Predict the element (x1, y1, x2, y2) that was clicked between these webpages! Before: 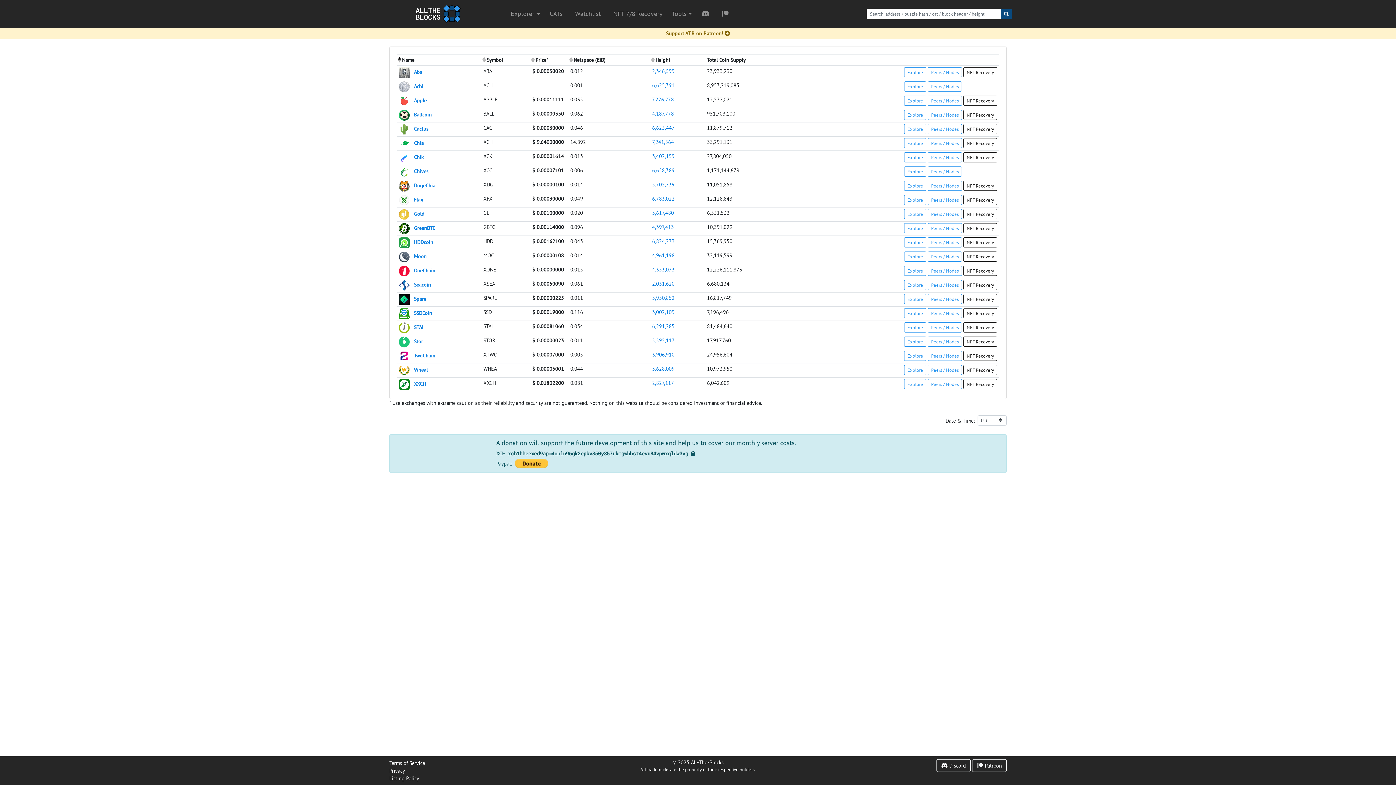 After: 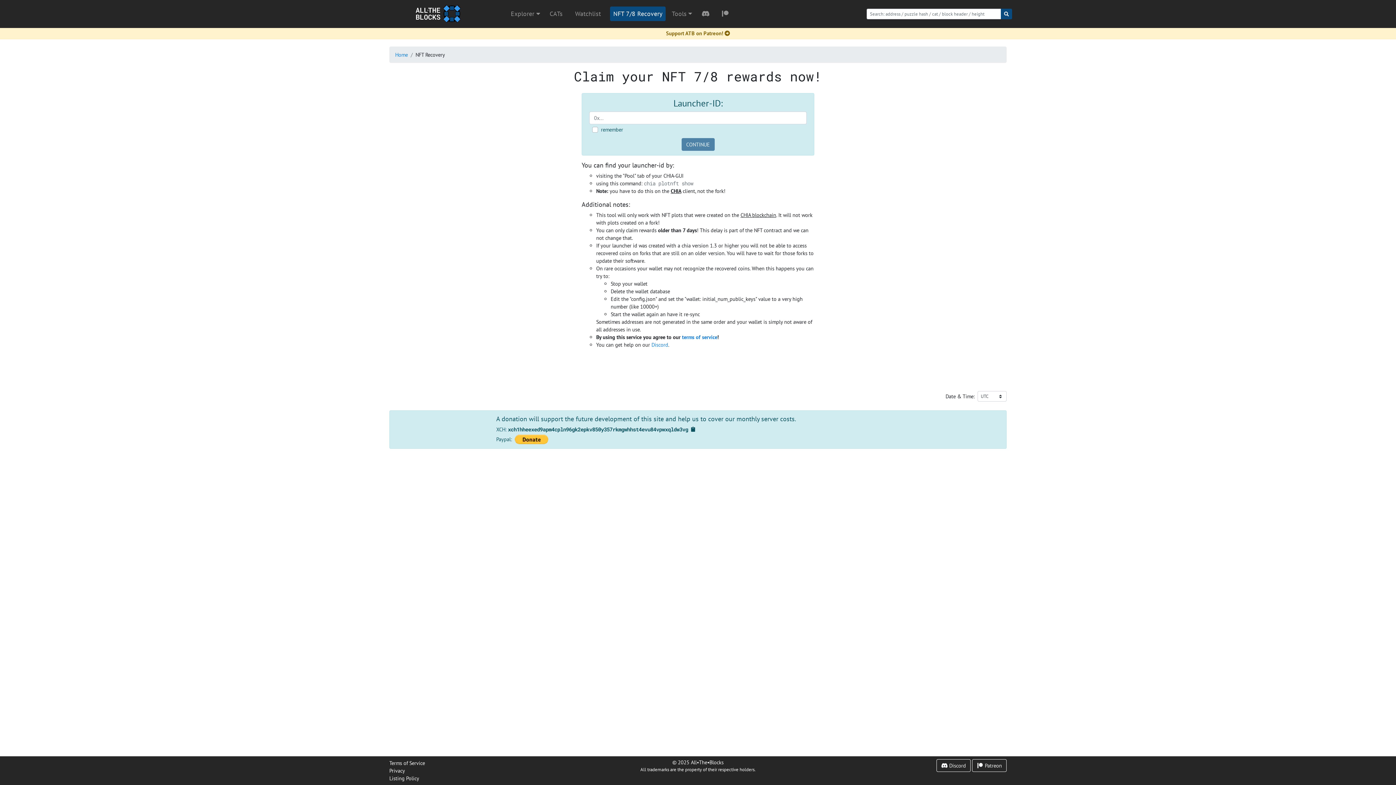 Action: bbox: (963, 265, 997, 275) label: NFT Recovery